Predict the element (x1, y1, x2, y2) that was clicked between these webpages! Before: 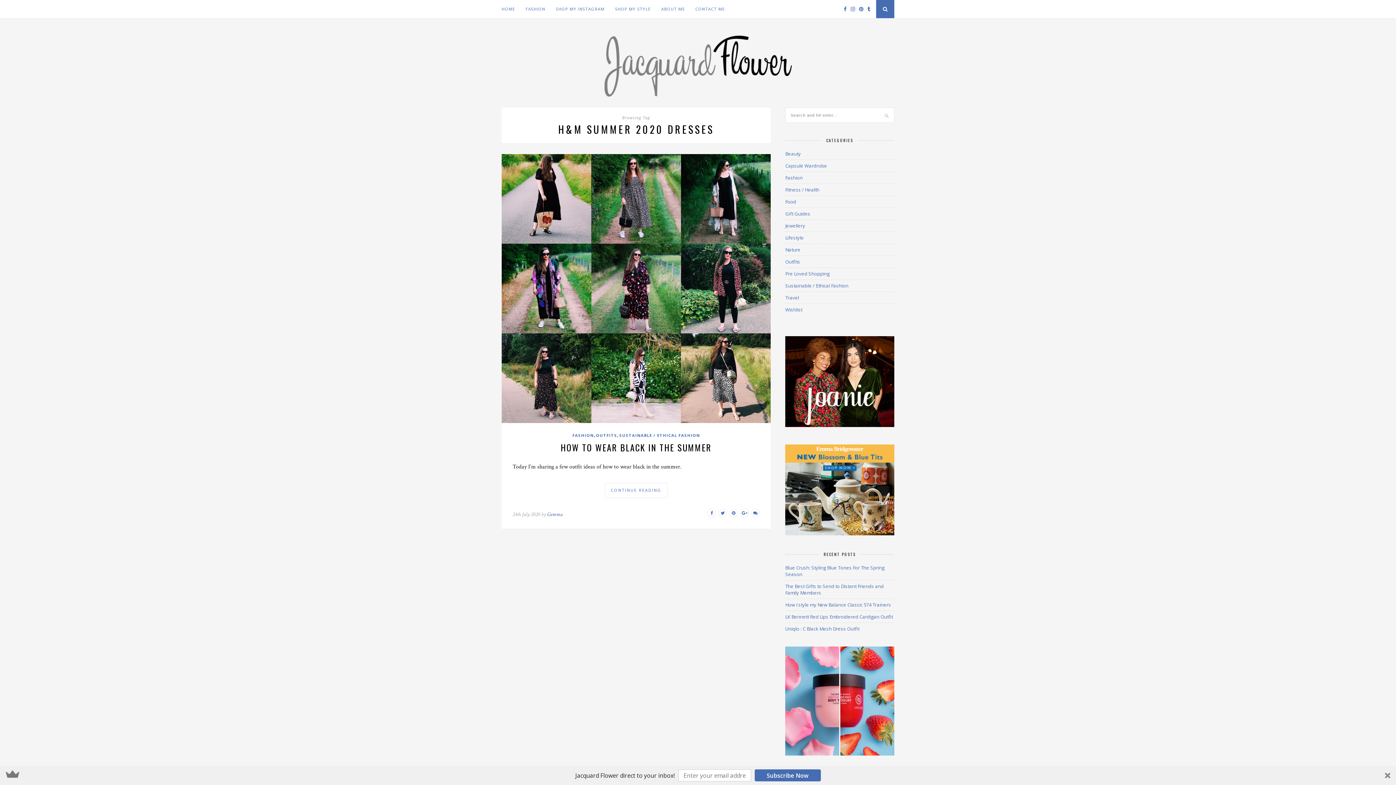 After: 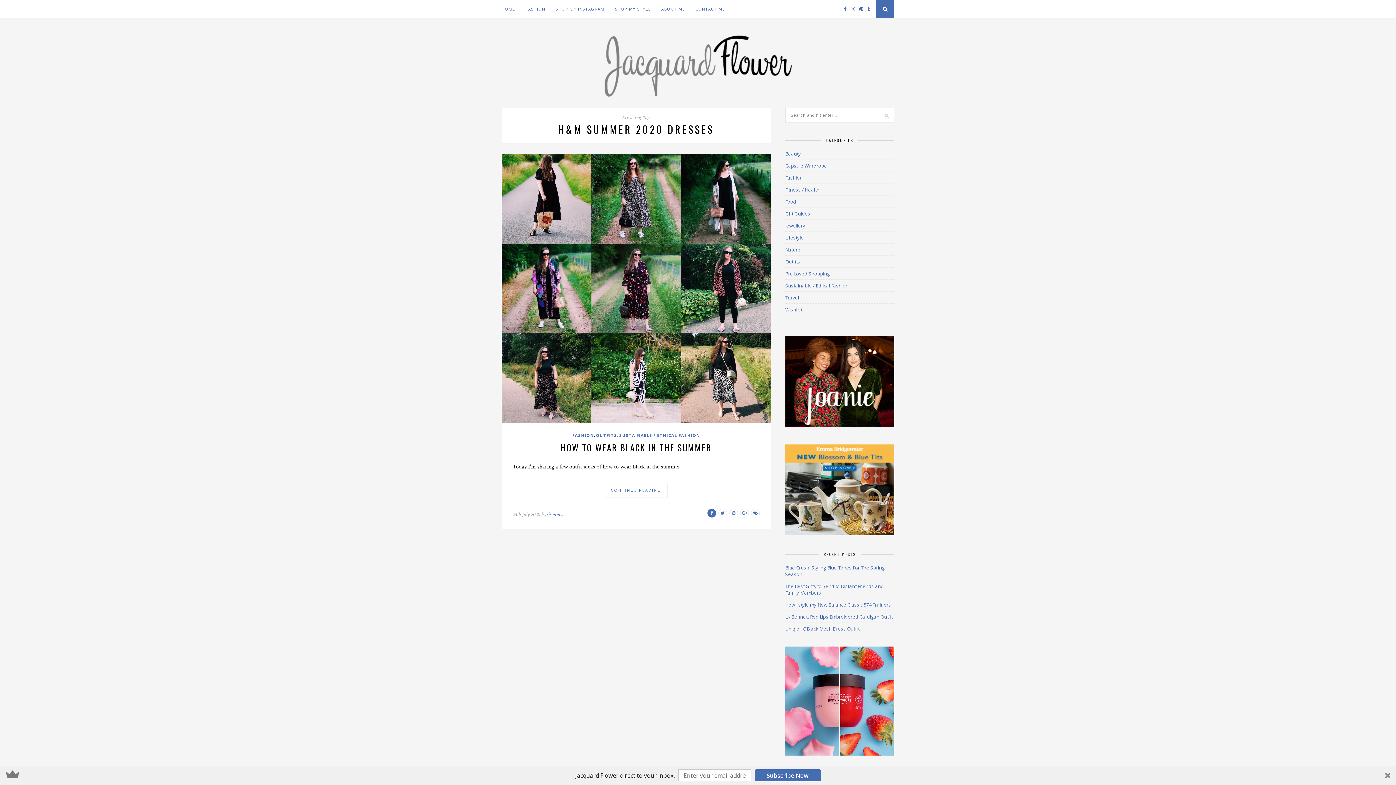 Action: bbox: (706, 510, 716, 516)